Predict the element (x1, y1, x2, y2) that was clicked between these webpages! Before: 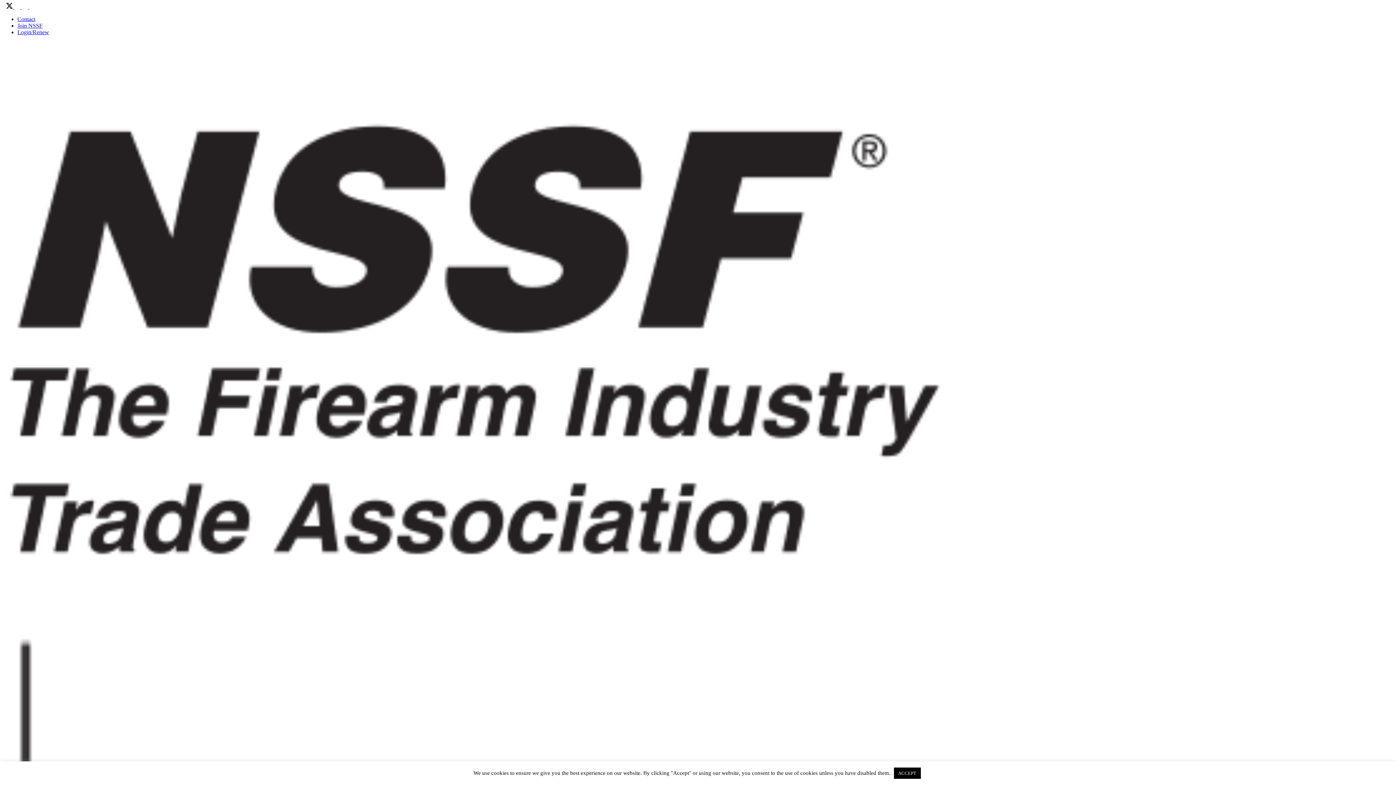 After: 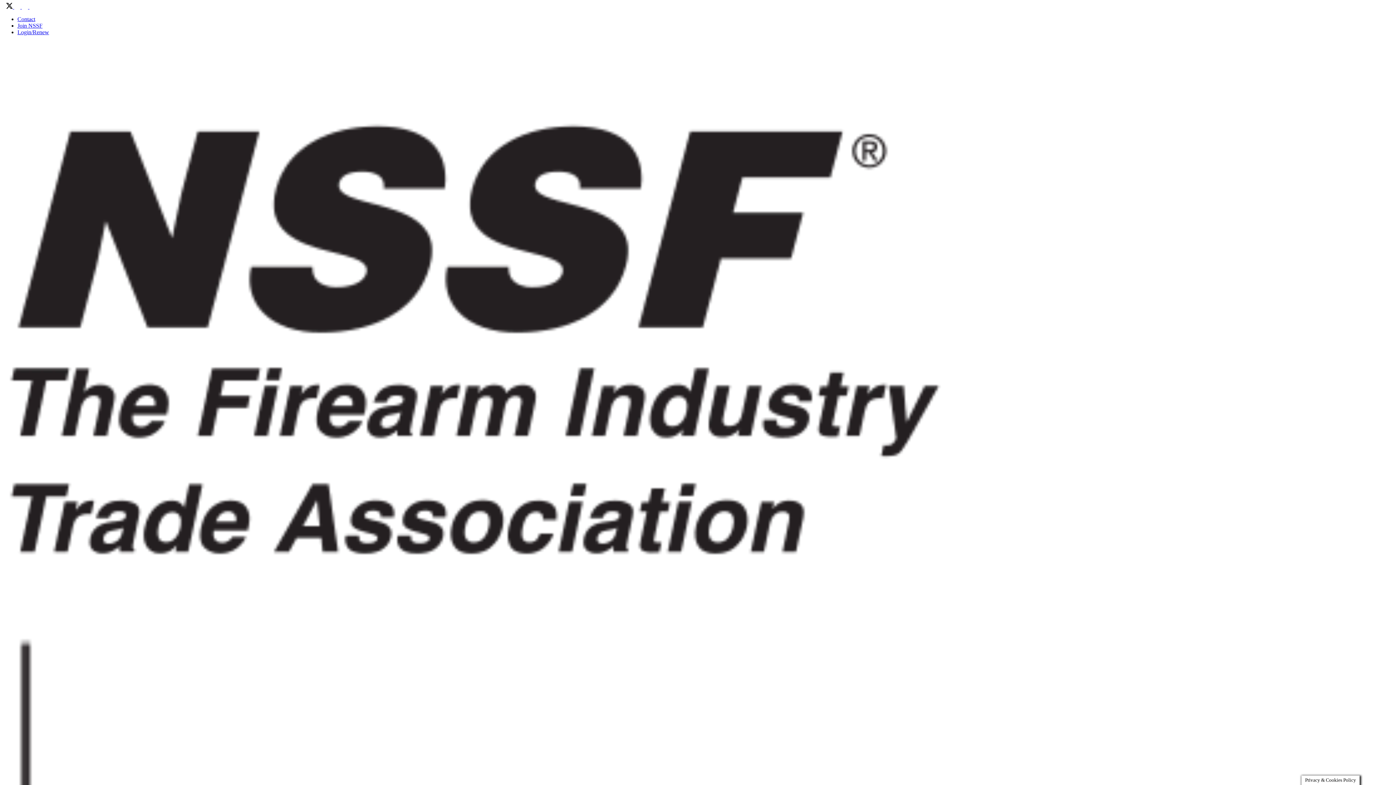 Action: label: ACCEPT bbox: (894, 768, 920, 779)